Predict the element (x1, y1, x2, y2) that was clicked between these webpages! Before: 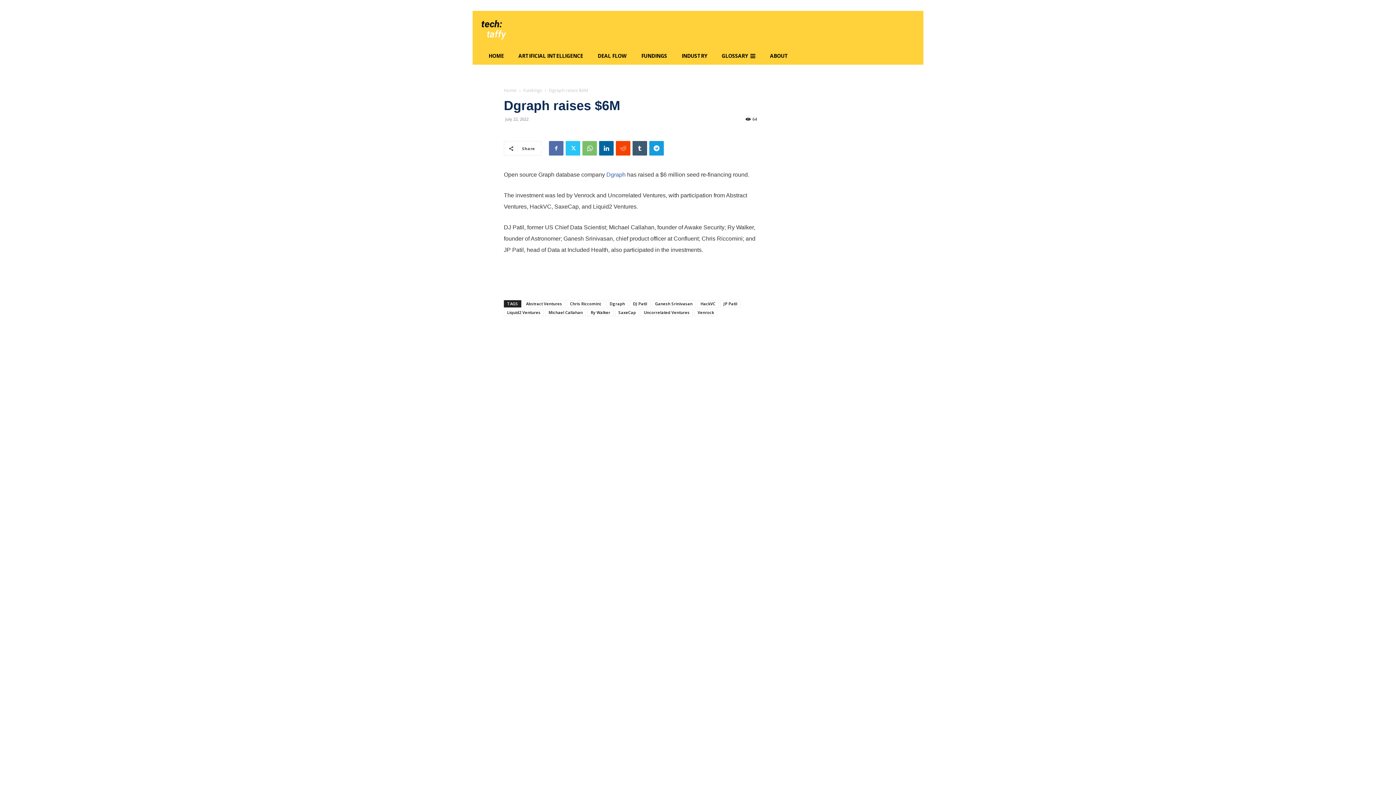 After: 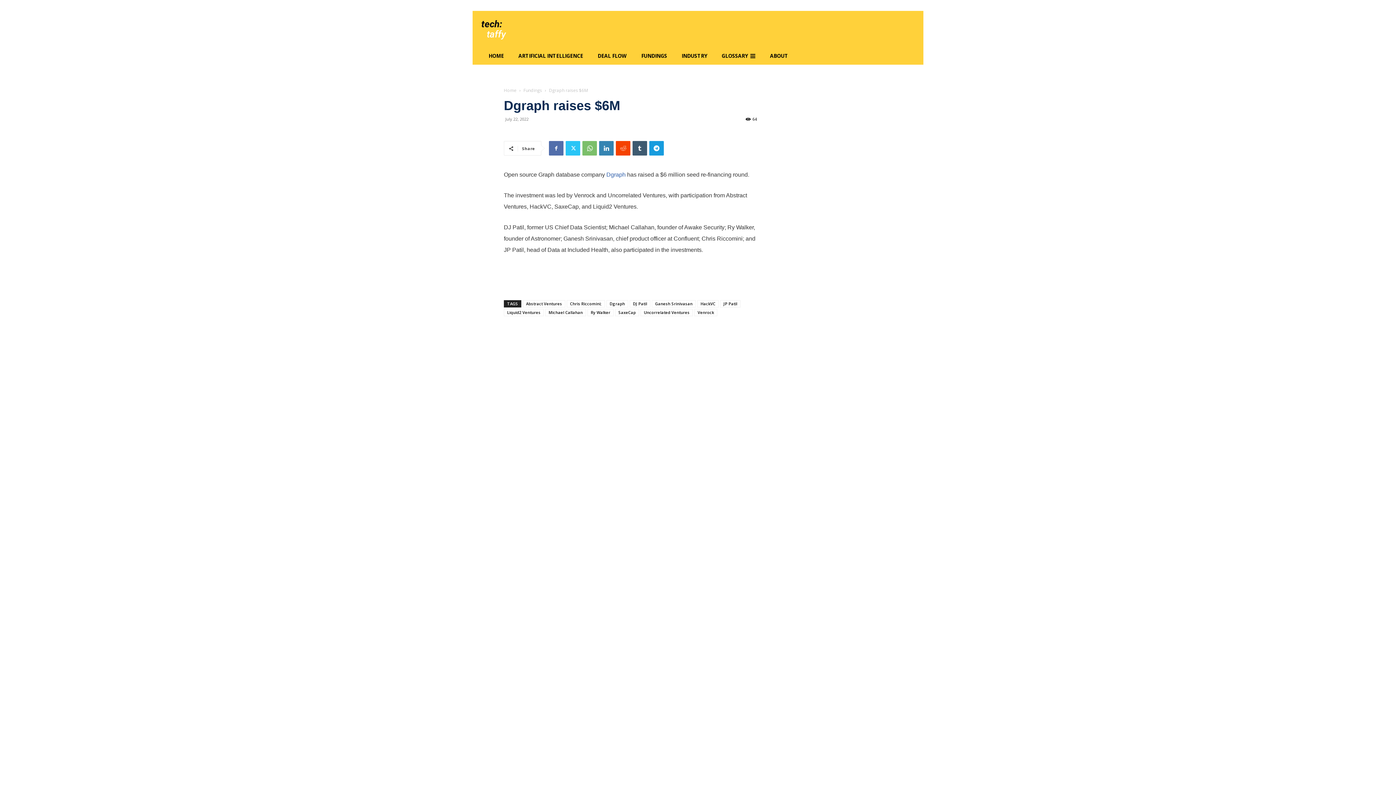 Action: bbox: (599, 141, 613, 155)